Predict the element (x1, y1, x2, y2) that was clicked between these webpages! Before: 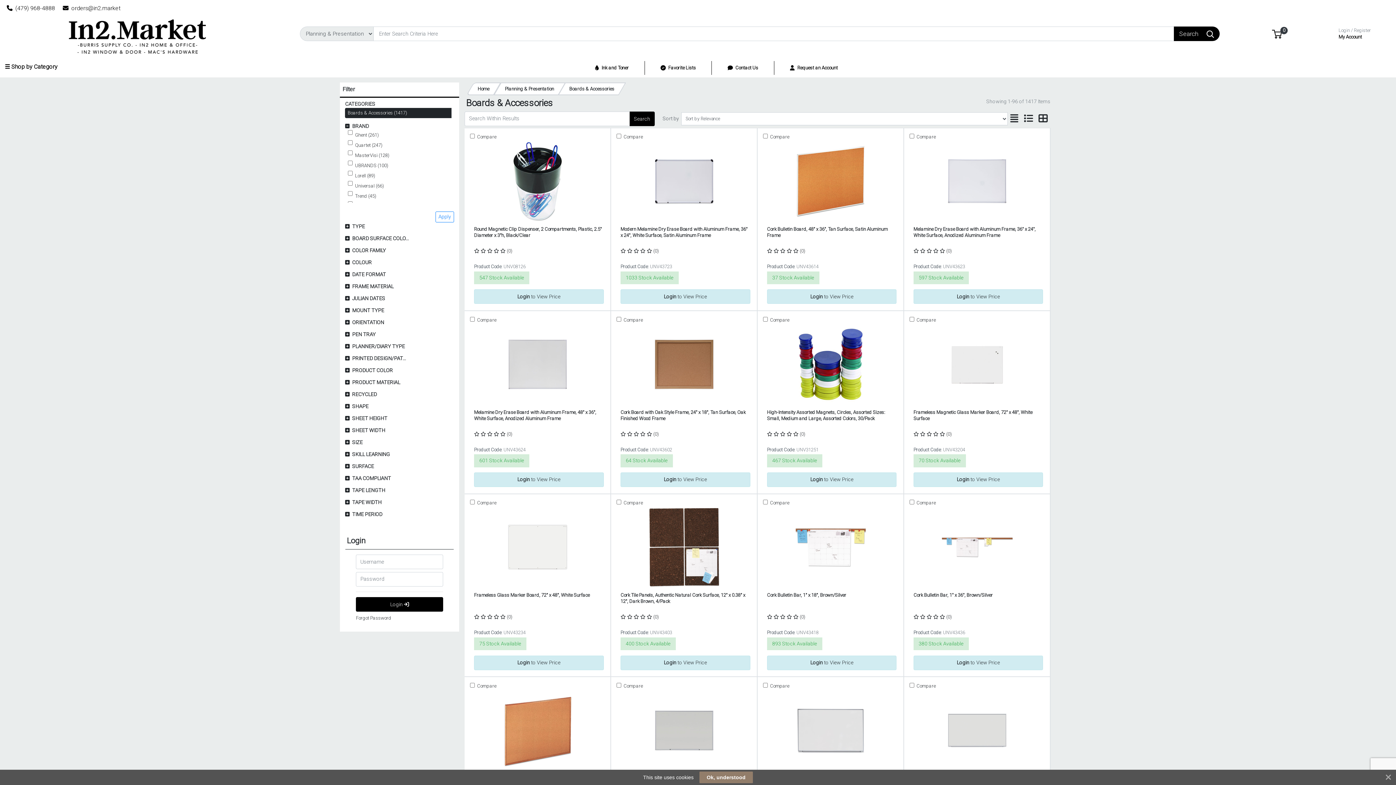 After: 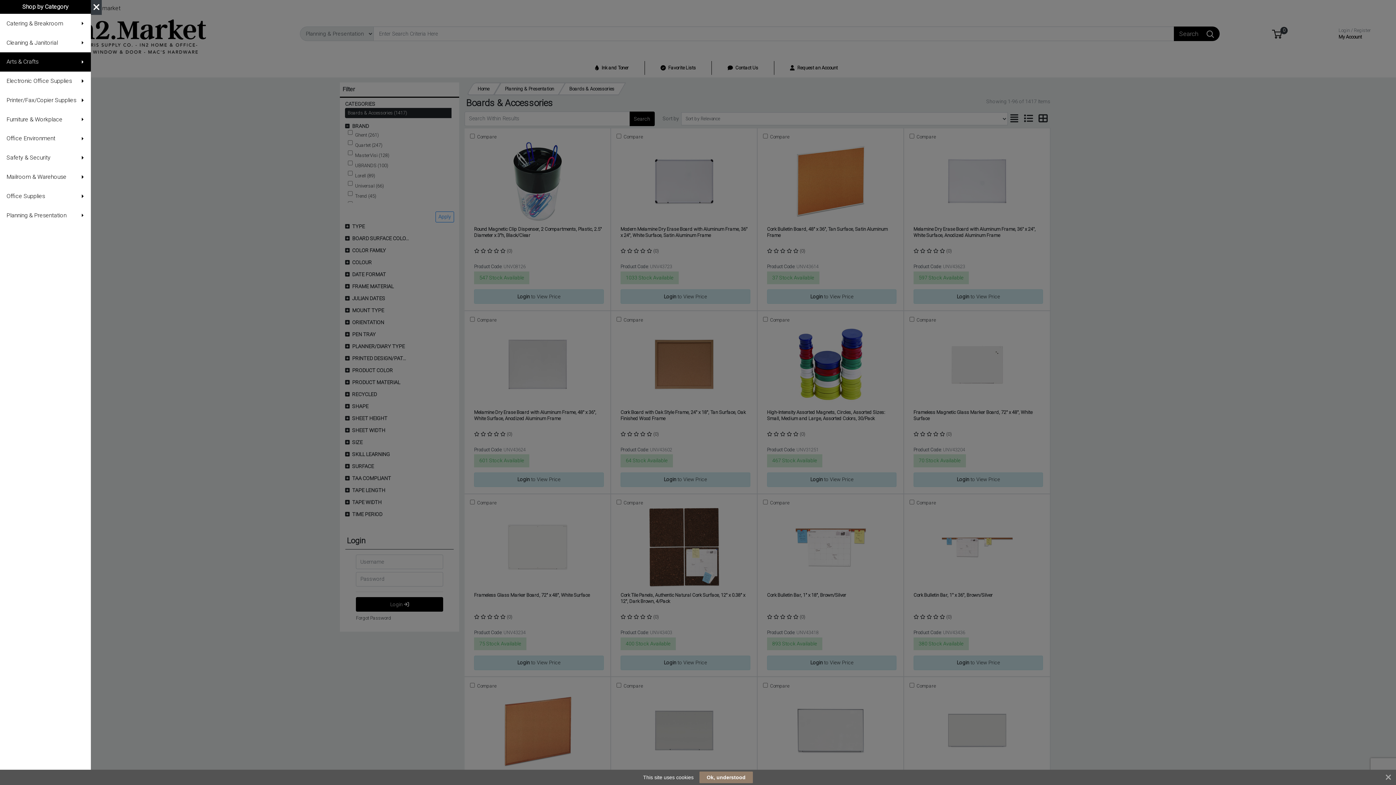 Action: bbox: (2, 62, 59, 71) label: ☰ Shop by Category